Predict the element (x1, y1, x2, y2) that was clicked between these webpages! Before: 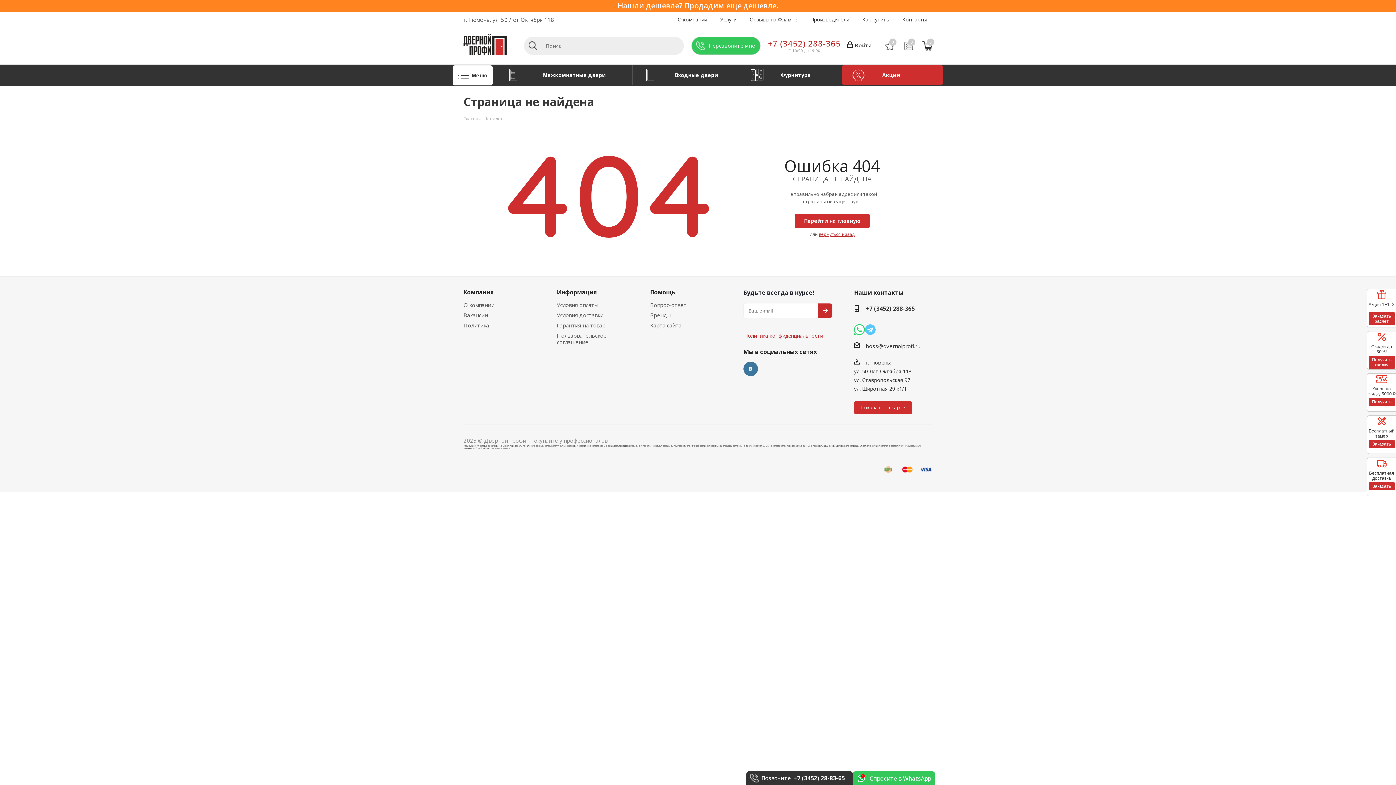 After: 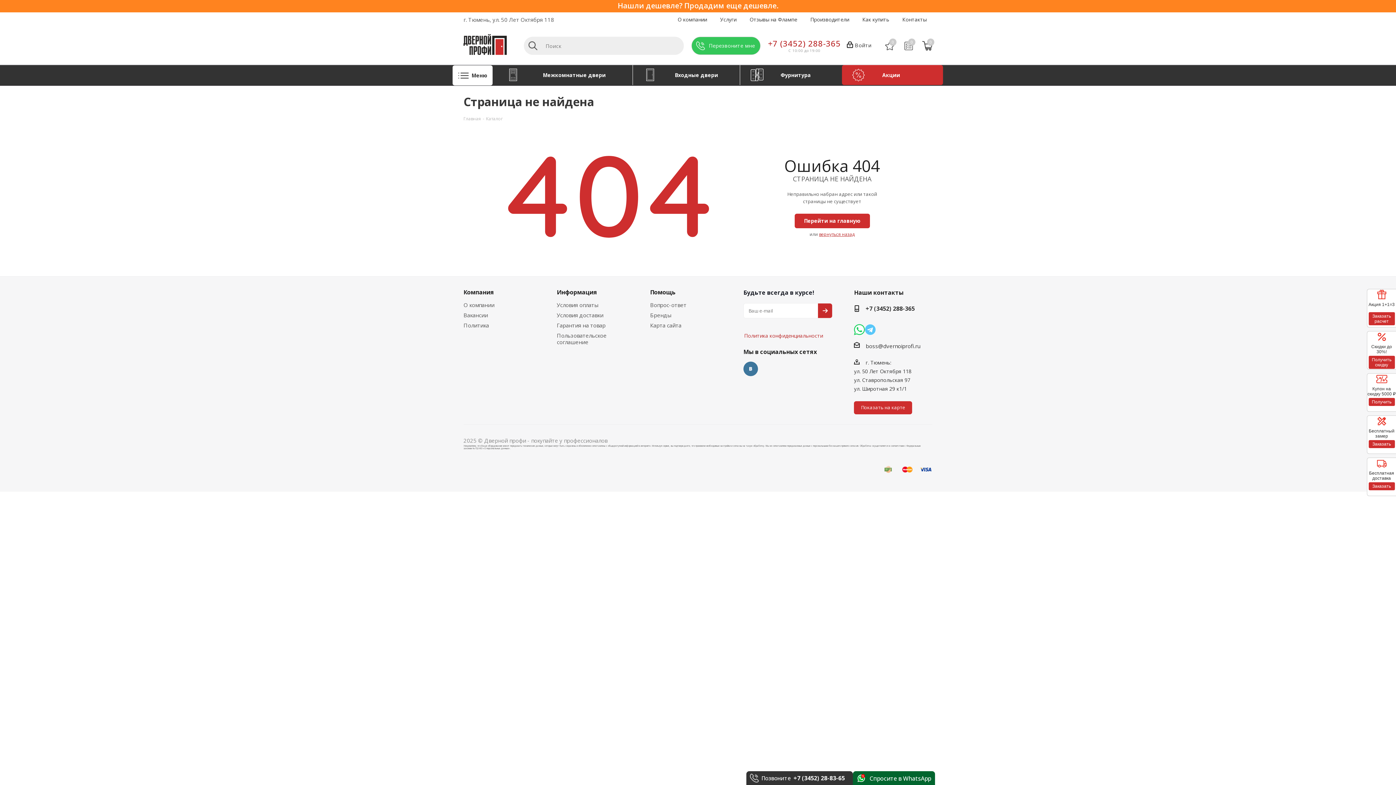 Action: label: Спросите в WhatsApp bbox: (869, 774, 931, 783)